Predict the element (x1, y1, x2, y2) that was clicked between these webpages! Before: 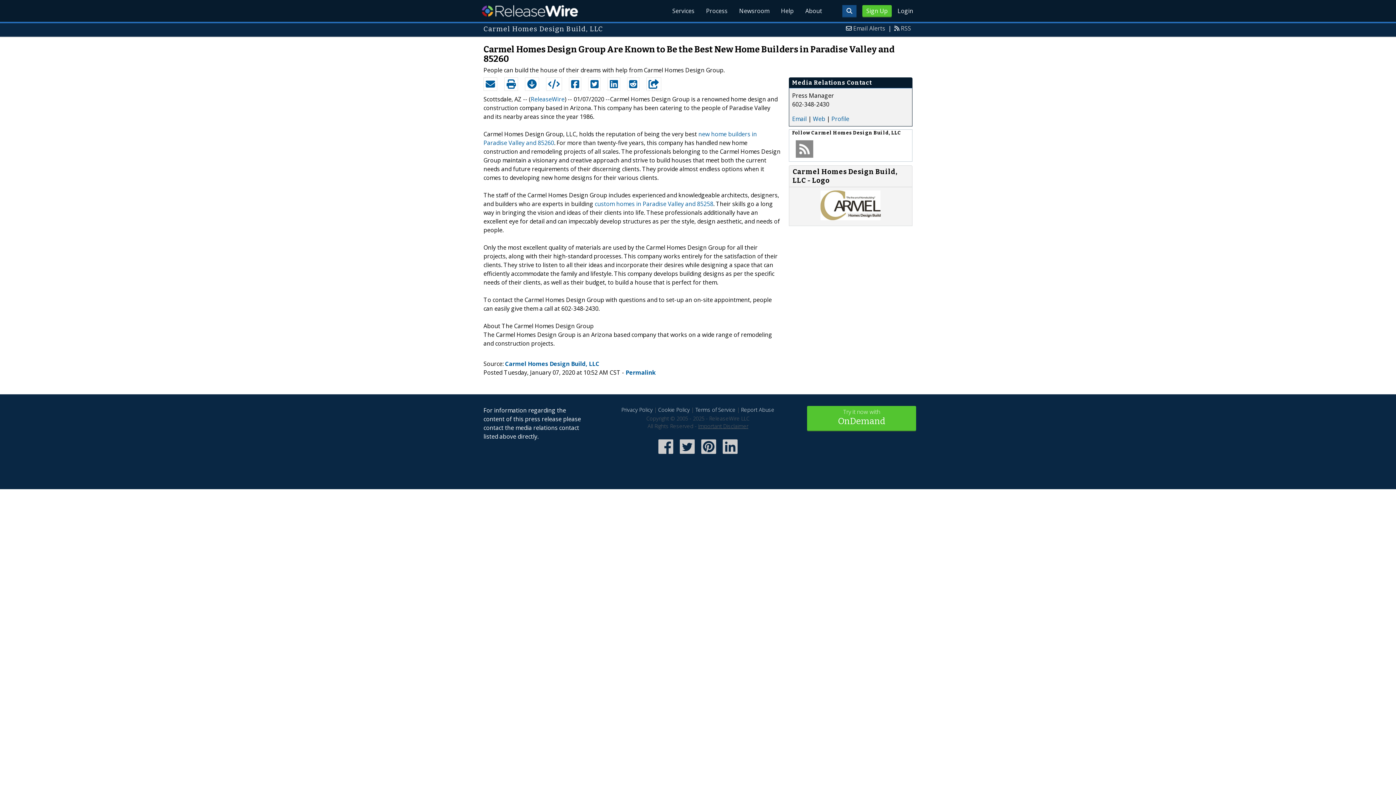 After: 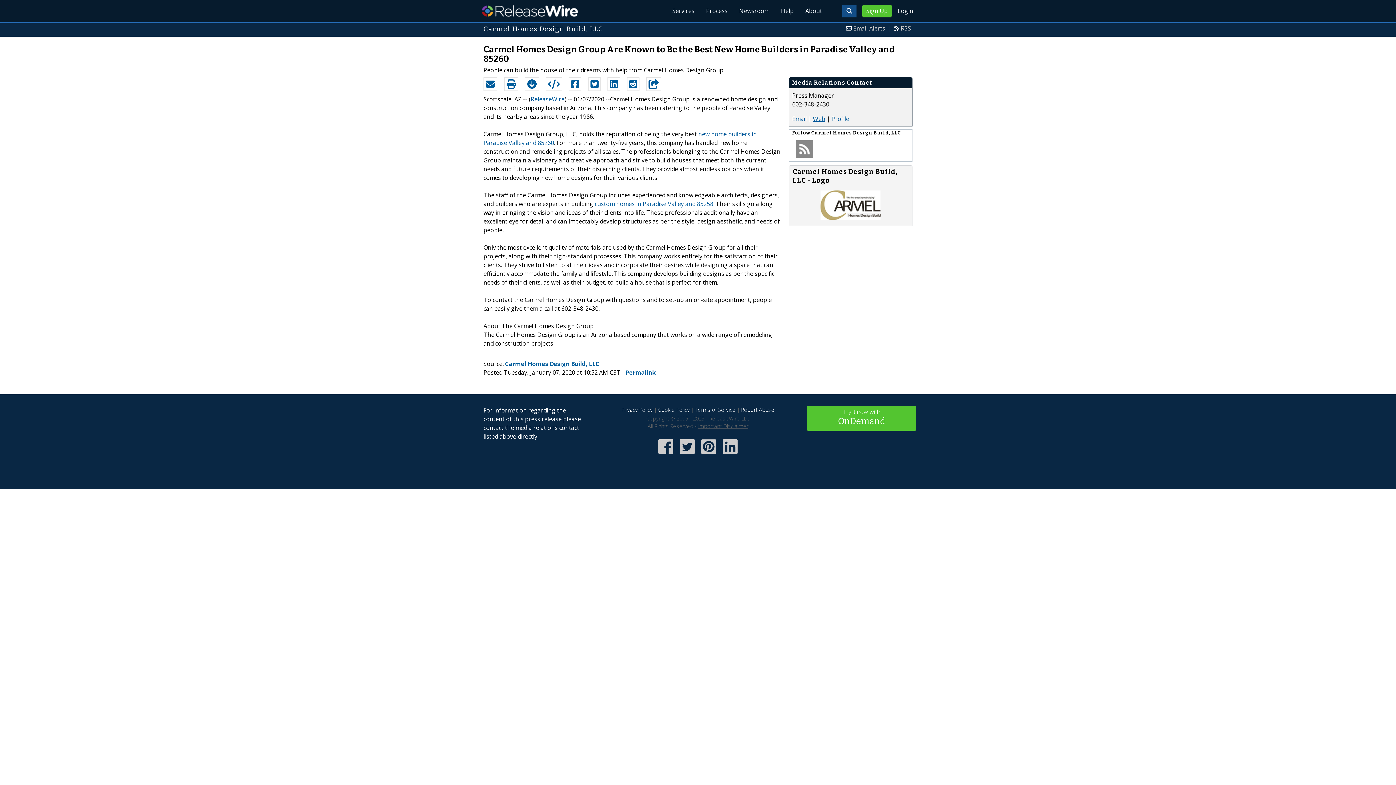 Action: label: Web bbox: (813, 114, 825, 122)